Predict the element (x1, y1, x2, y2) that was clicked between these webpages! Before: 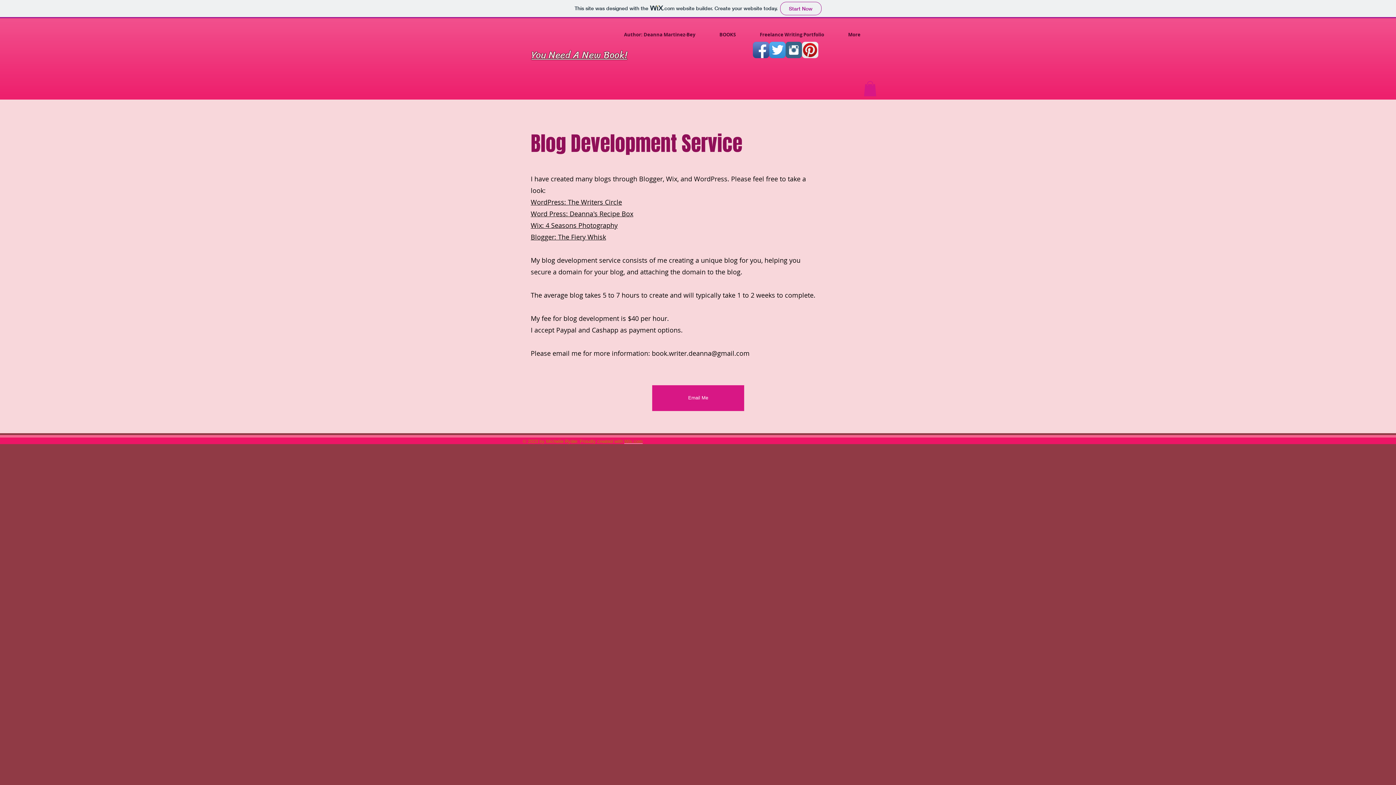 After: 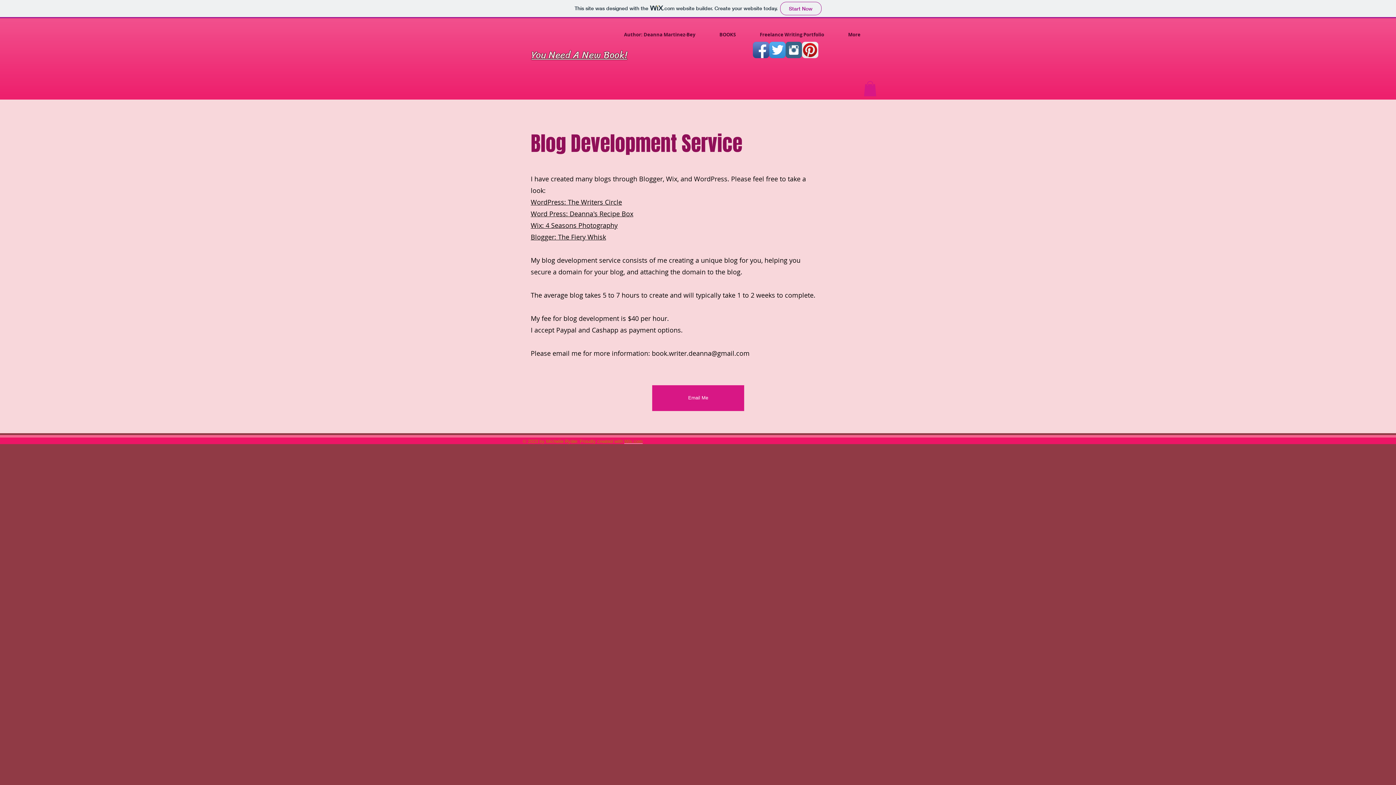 Action: label: Blogger: The Fiery Whisk bbox: (530, 232, 606, 241)